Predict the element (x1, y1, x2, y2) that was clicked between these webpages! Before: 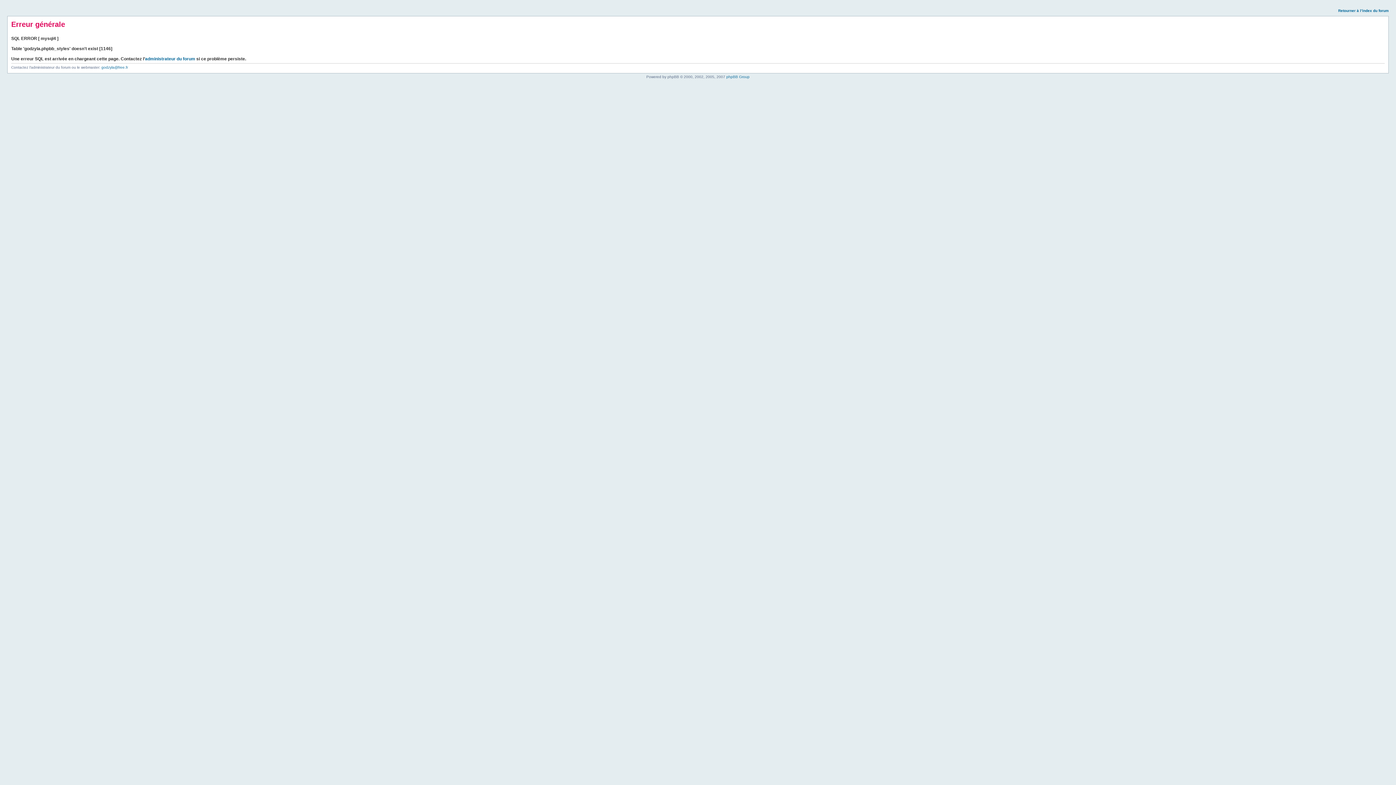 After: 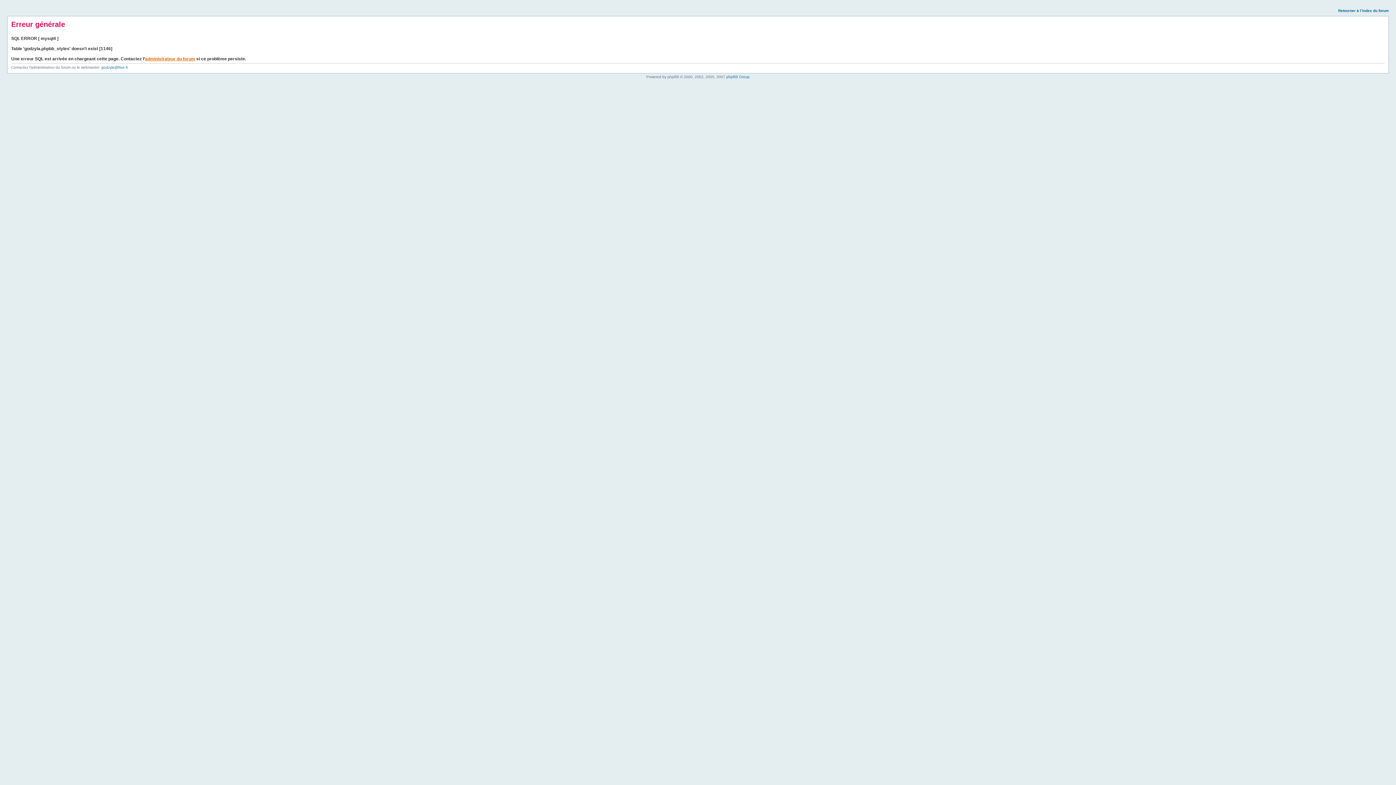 Action: label: administrateur du forum bbox: (145, 56, 195, 61)